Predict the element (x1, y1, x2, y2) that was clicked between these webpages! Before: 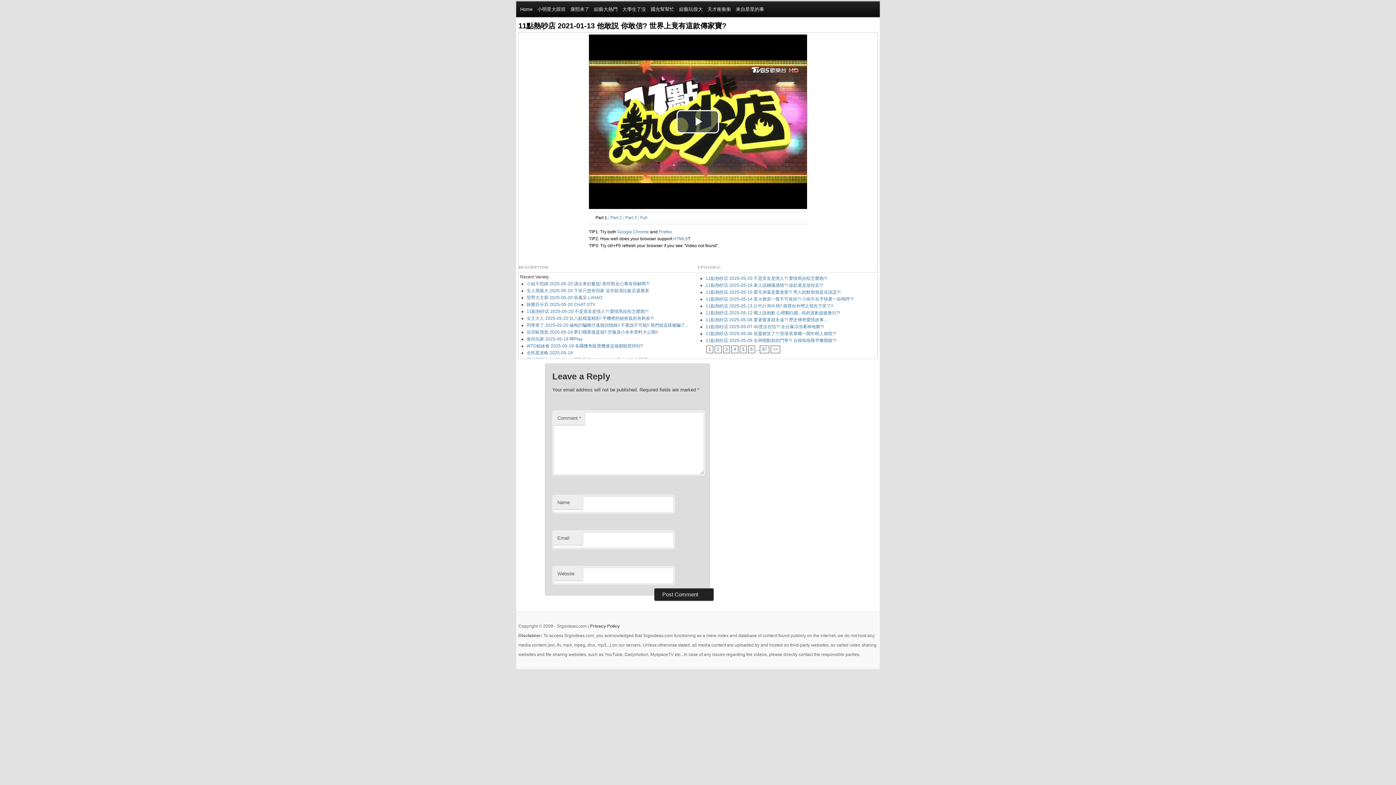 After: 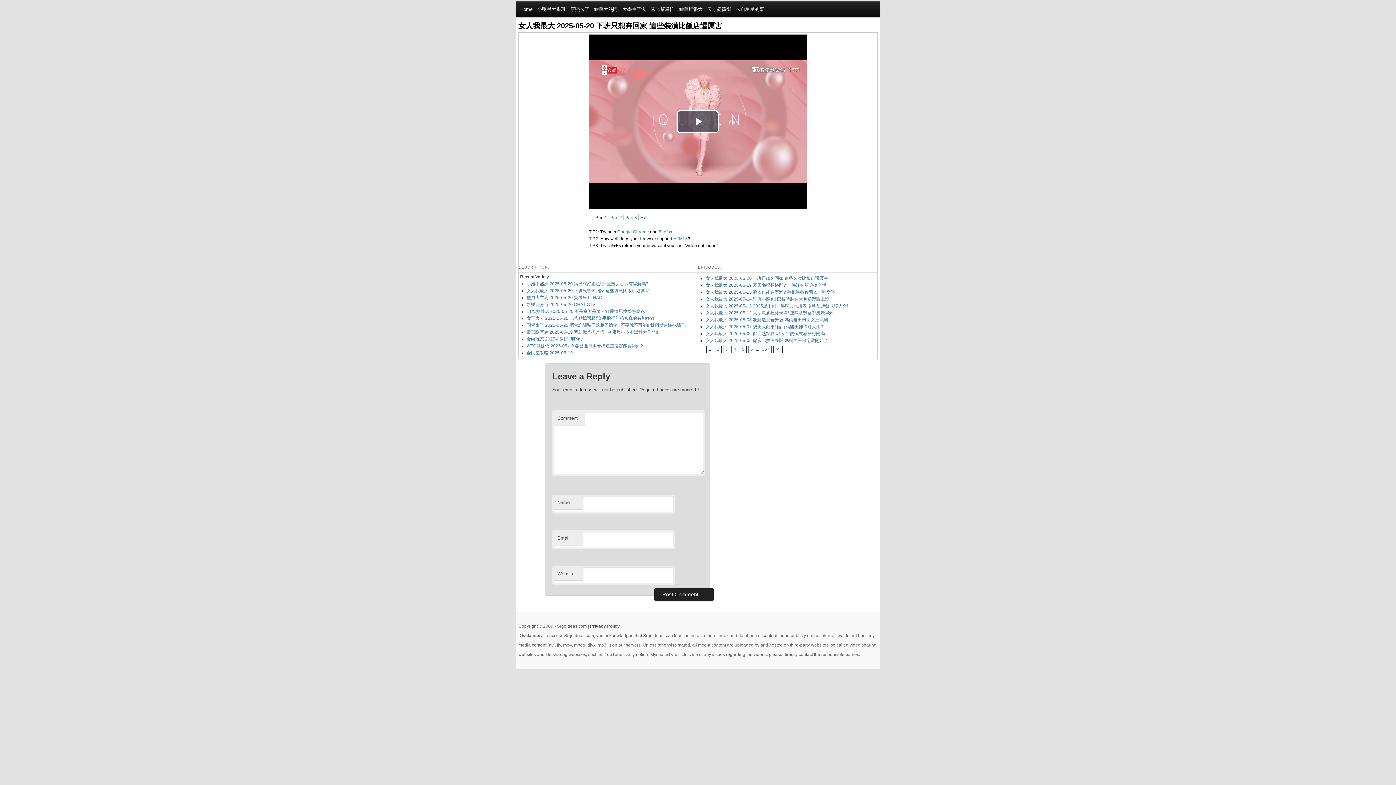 Action: bbox: (526, 288, 649, 293) label: 女人我最大 2025-05-20 下班只想奔回家 這些裝潢比飯店還厲害